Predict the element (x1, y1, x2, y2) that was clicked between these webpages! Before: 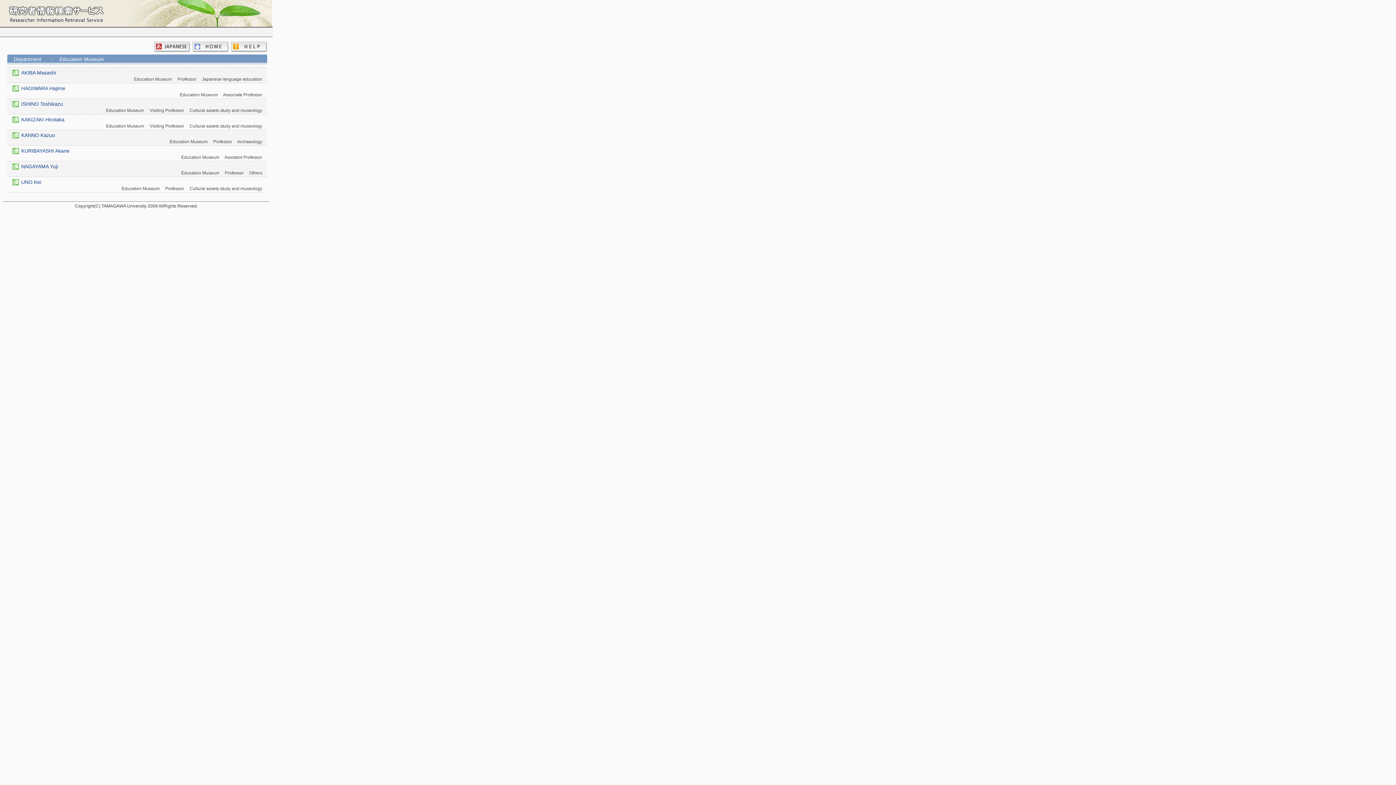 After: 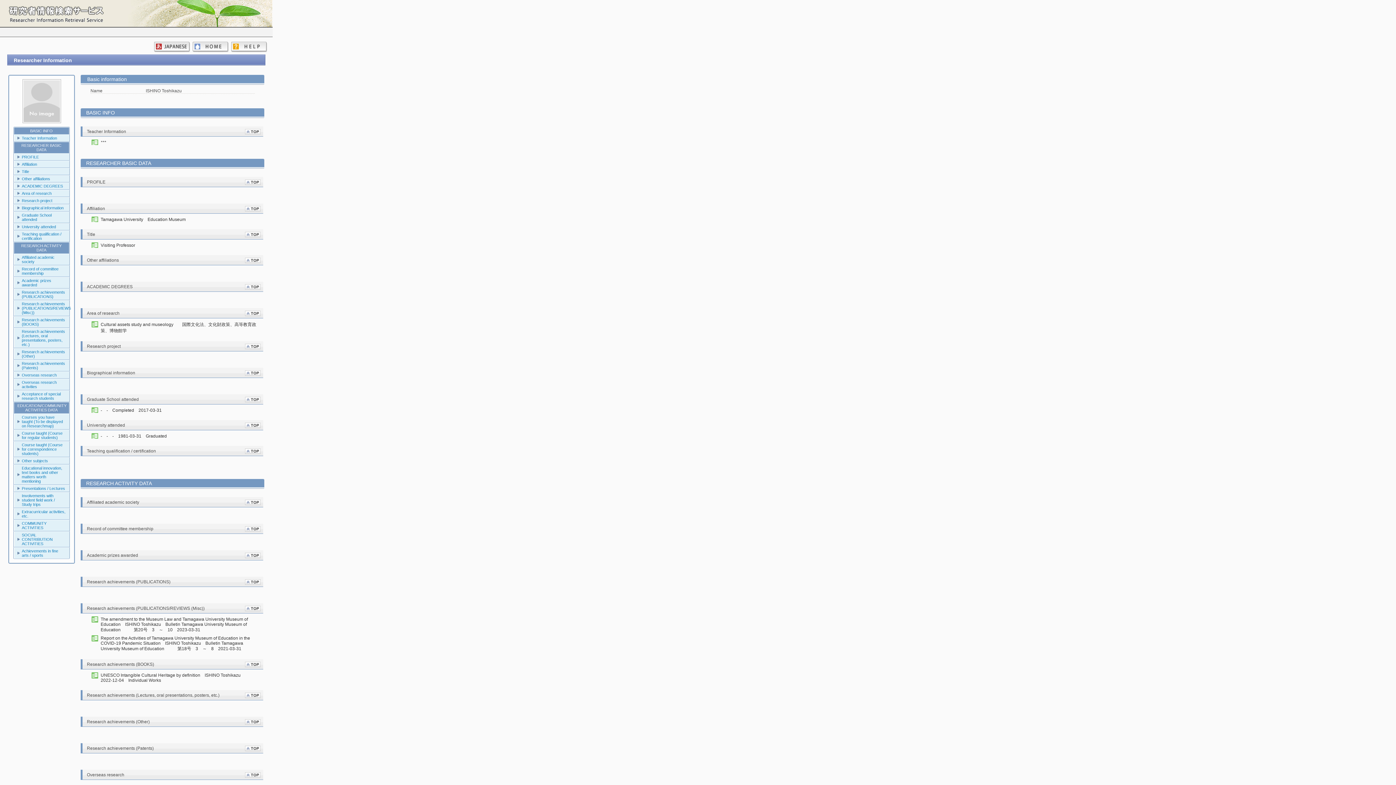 Action: label: ISHINO Toshikazu bbox: (12, 100, 266, 108)